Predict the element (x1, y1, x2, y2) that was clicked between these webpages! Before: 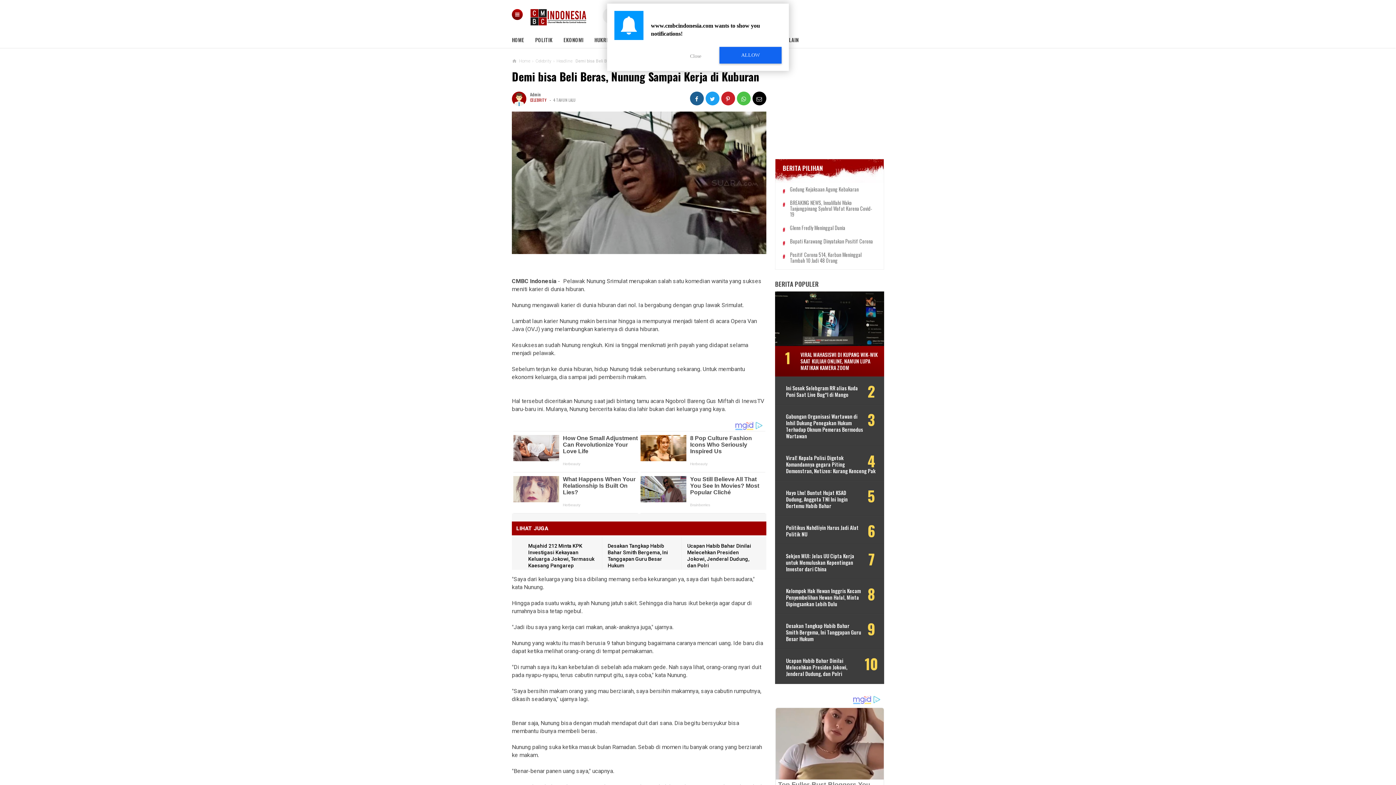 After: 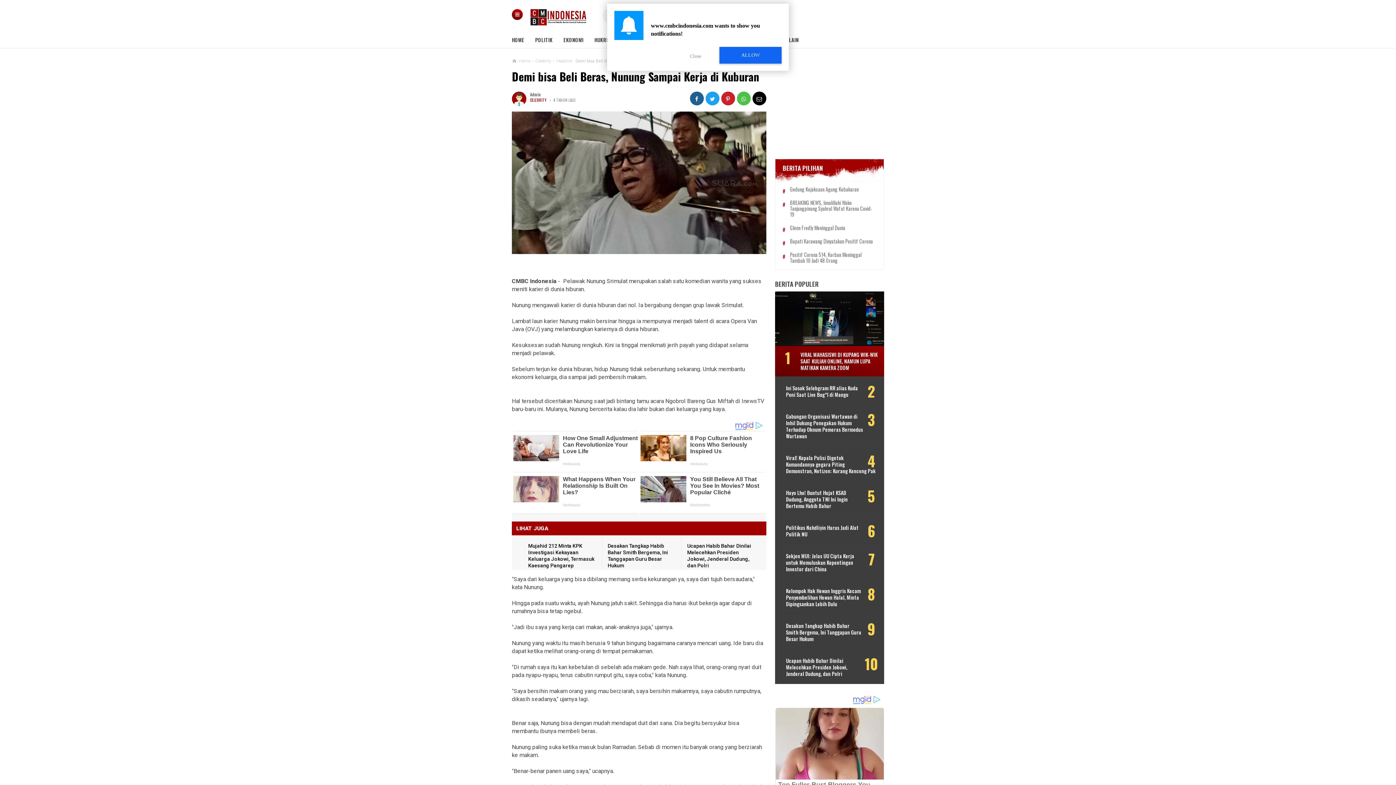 Action: bbox: (737, 91, 750, 105)